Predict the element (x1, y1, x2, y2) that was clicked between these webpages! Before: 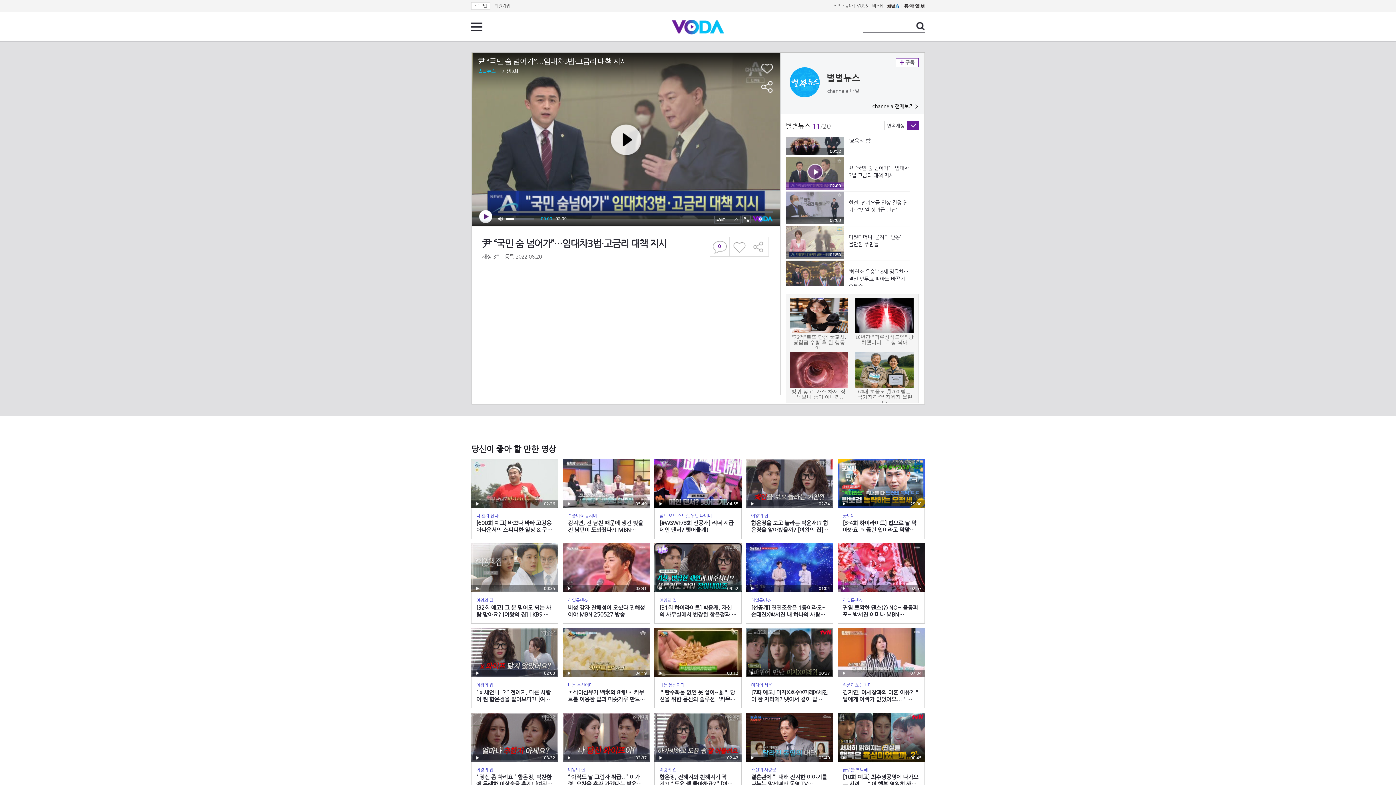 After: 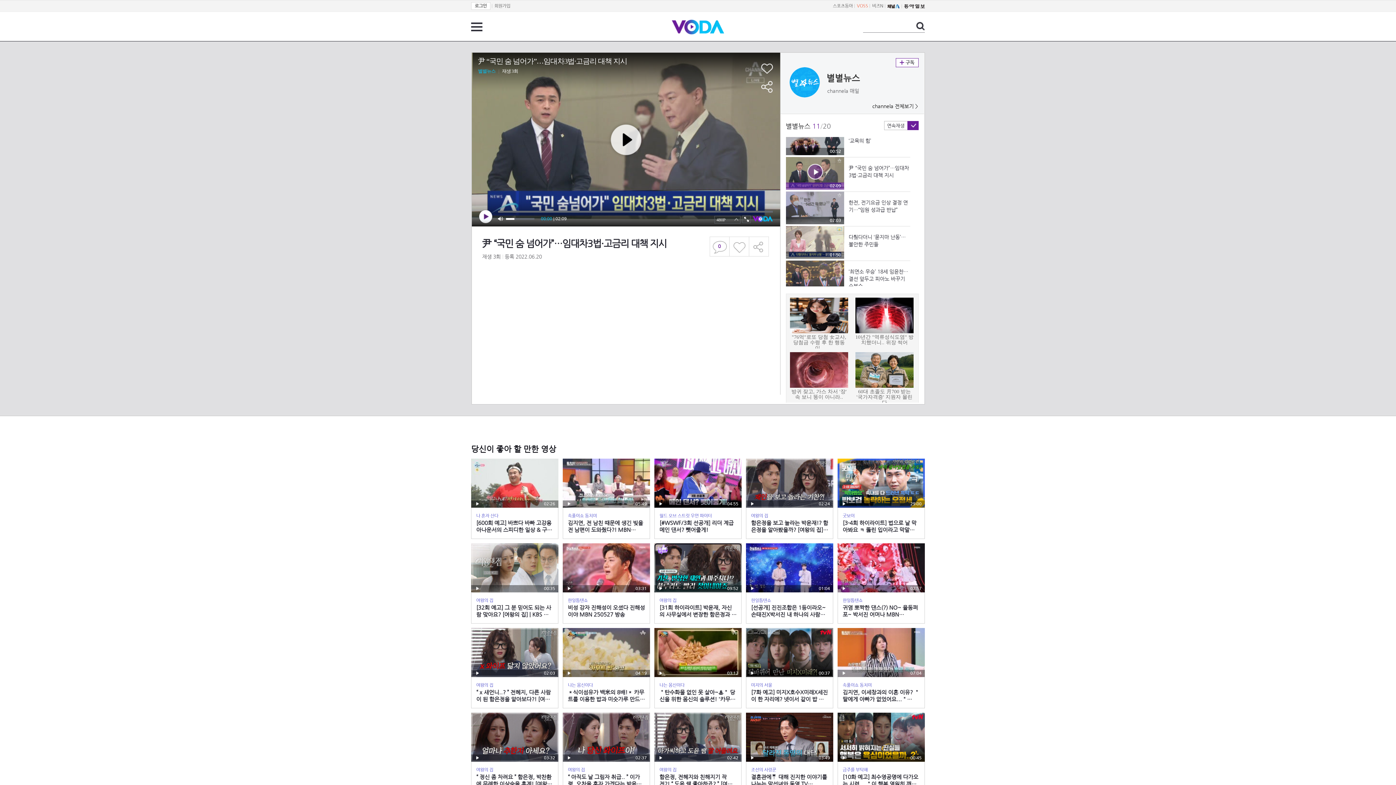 Action: label: VOSS bbox: (857, 3, 868, 8)